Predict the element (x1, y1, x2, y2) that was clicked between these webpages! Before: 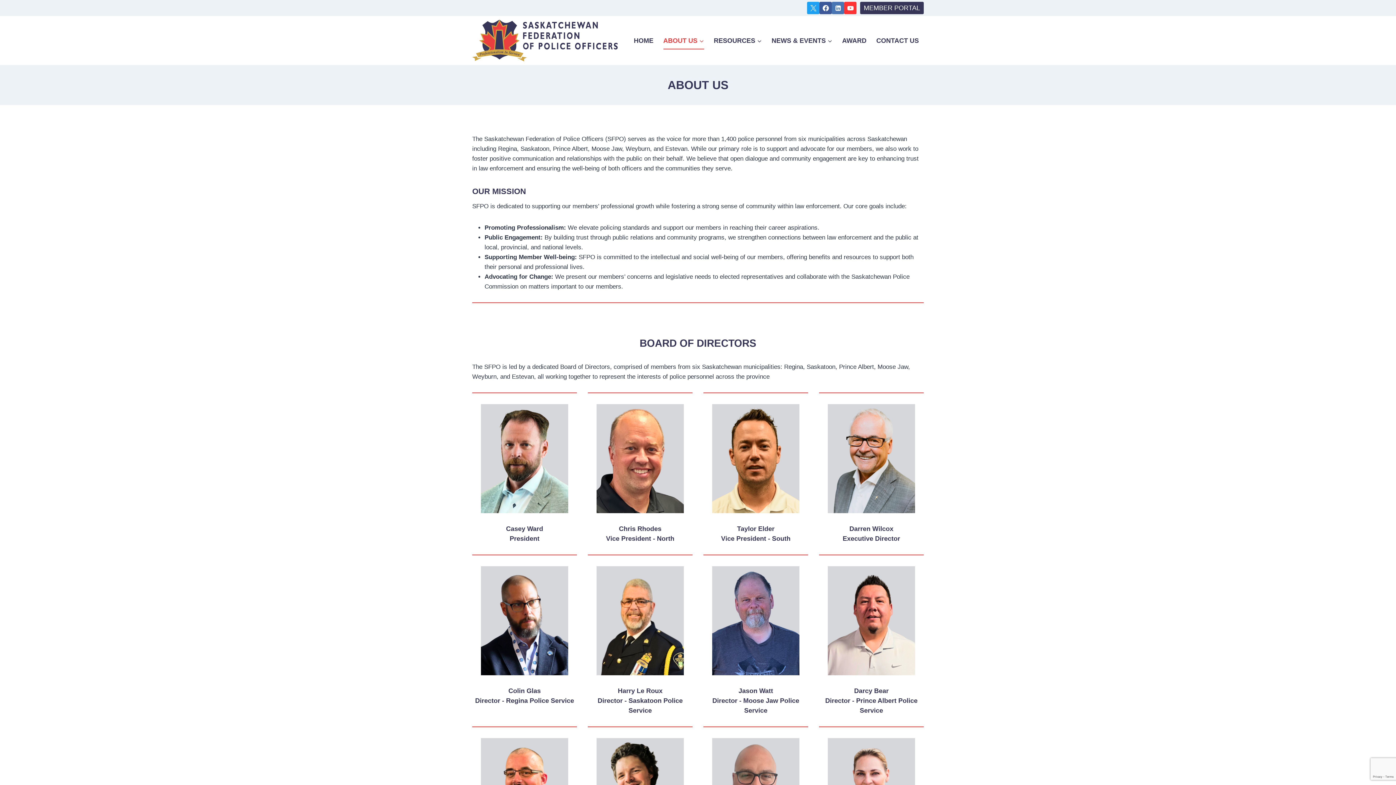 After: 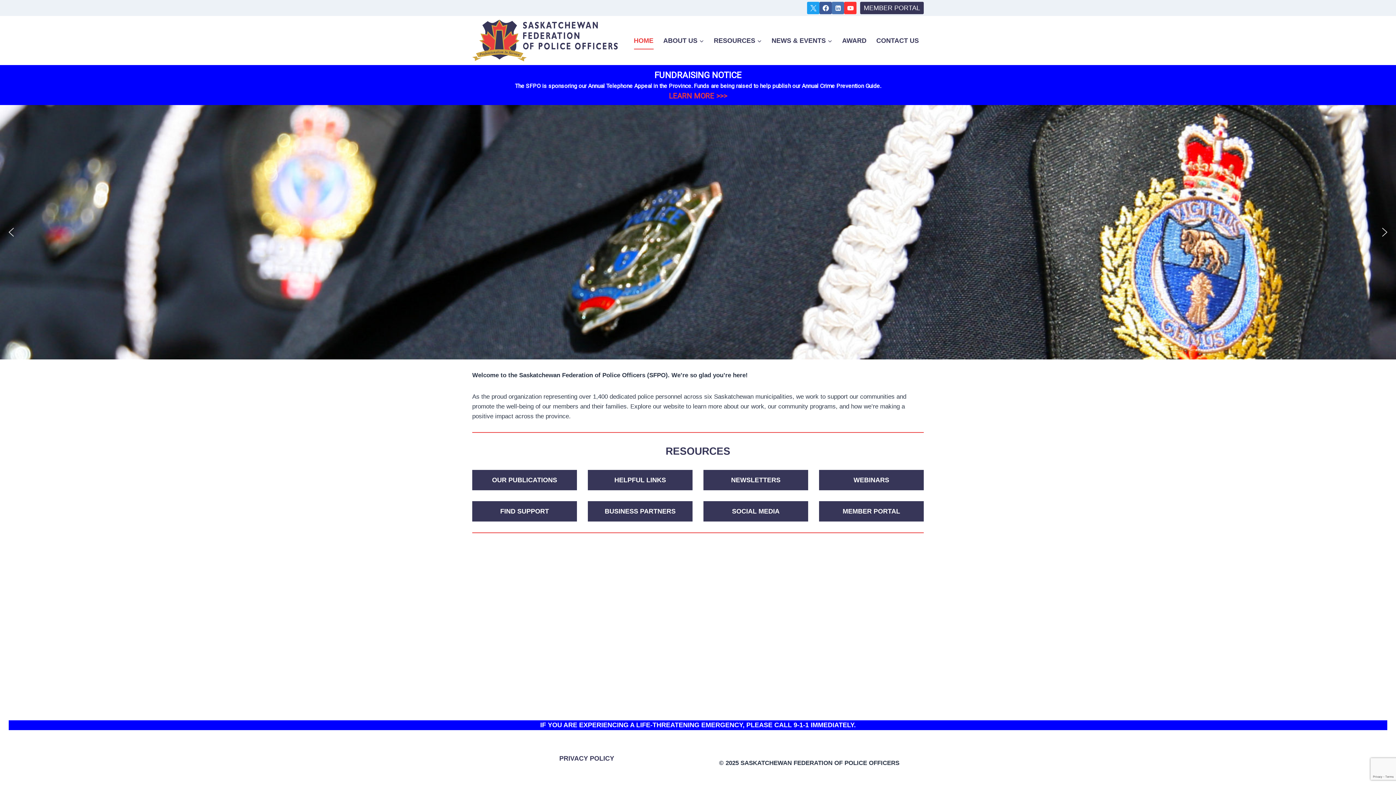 Action: bbox: (629, 31, 658, 49) label: HOME